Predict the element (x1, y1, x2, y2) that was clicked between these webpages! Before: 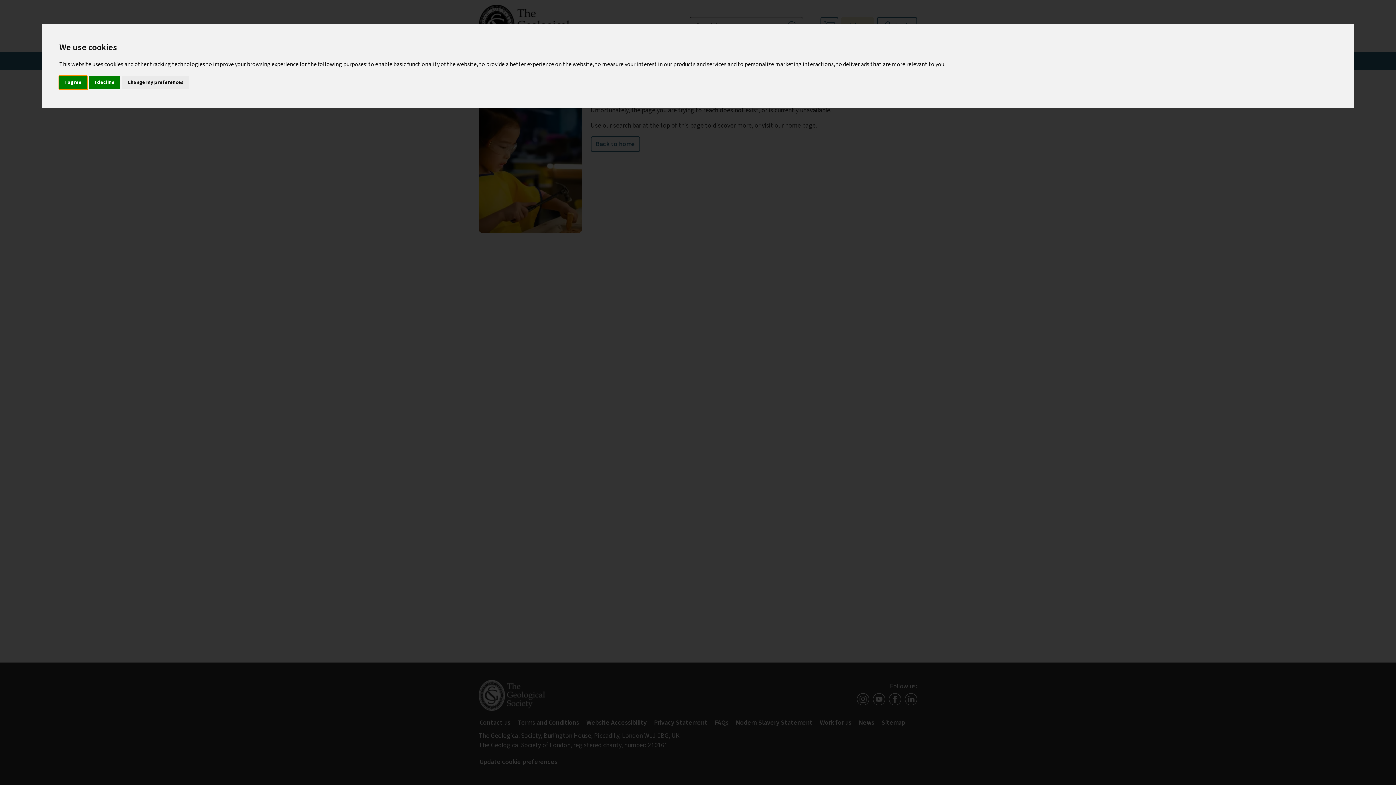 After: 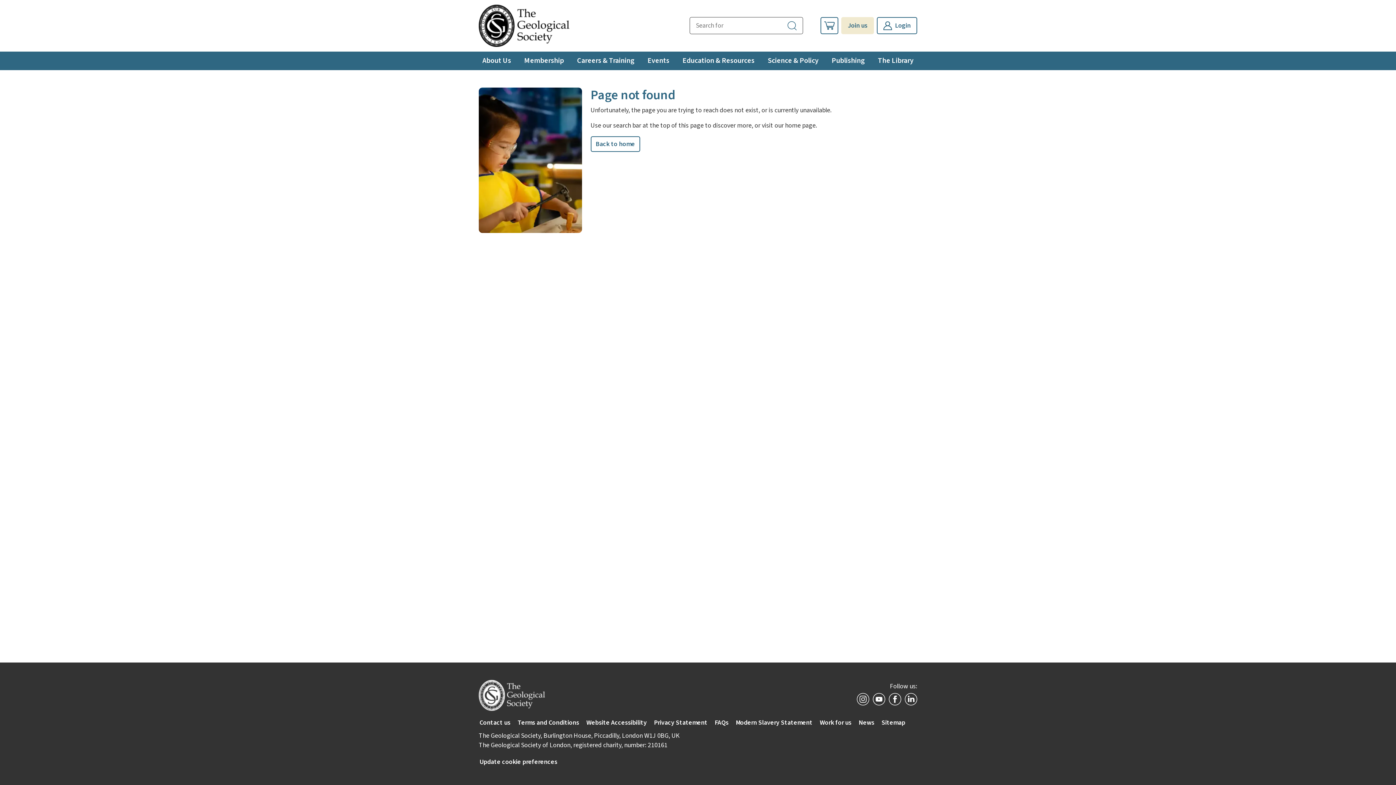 Action: label: I decline bbox: (88, 75, 120, 89)